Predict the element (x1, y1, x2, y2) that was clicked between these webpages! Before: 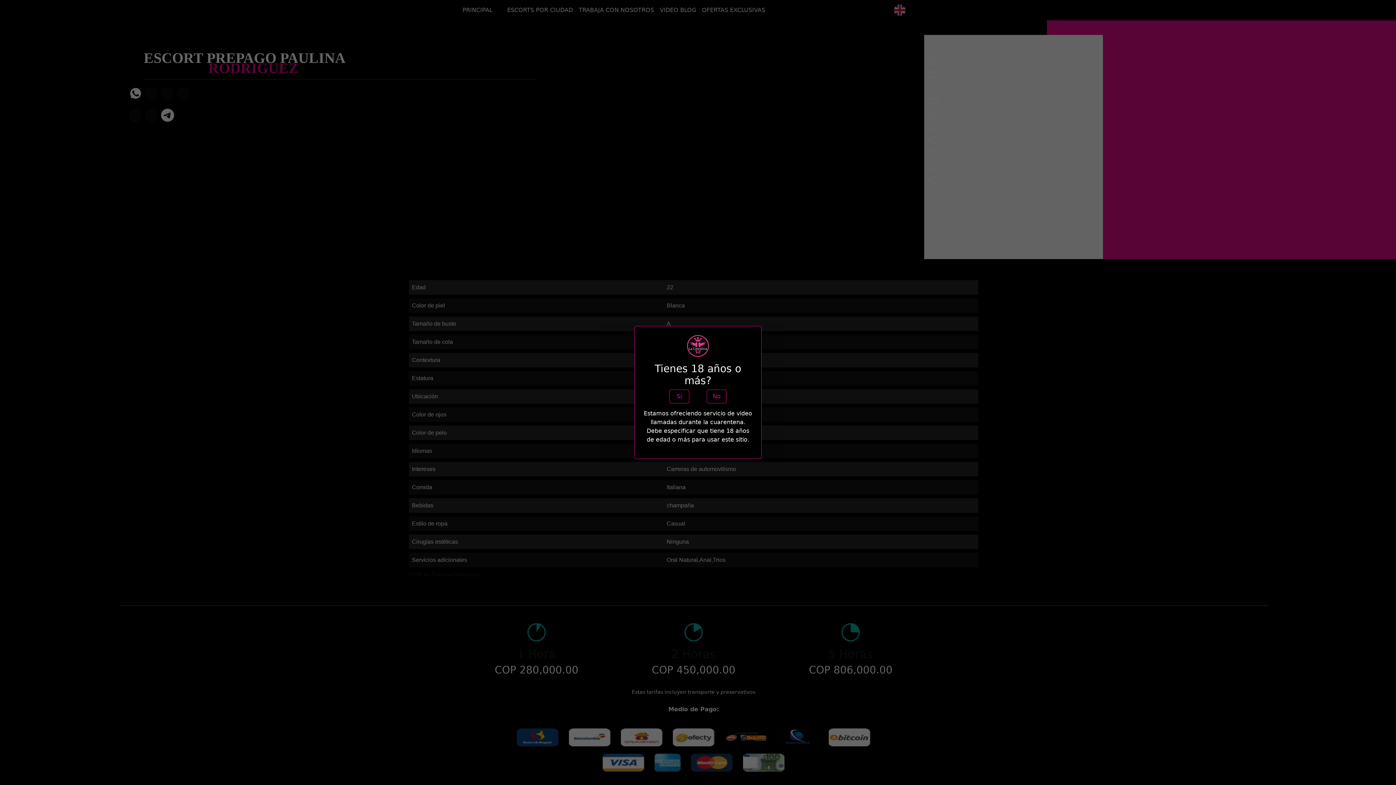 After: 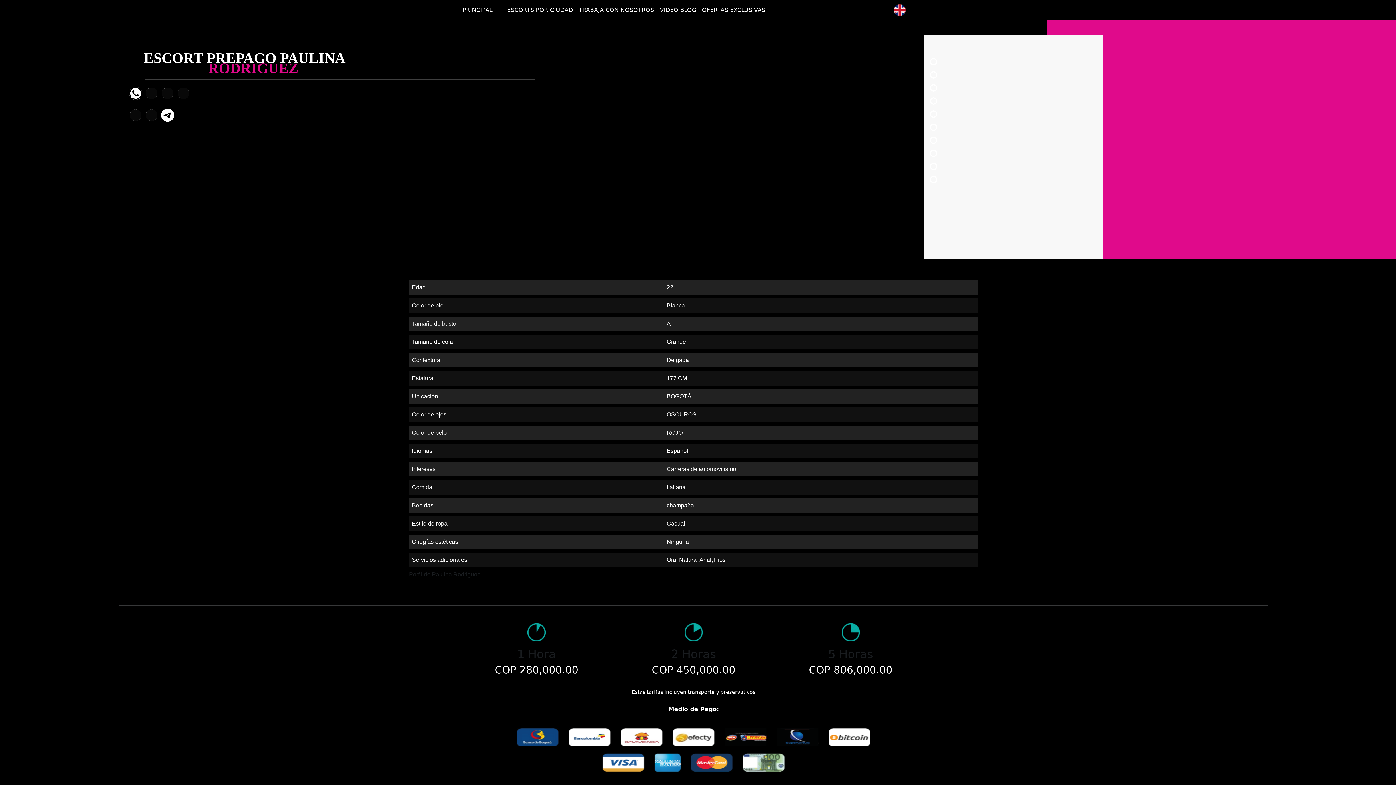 Action: bbox: (669, 389, 689, 403) label: Sí